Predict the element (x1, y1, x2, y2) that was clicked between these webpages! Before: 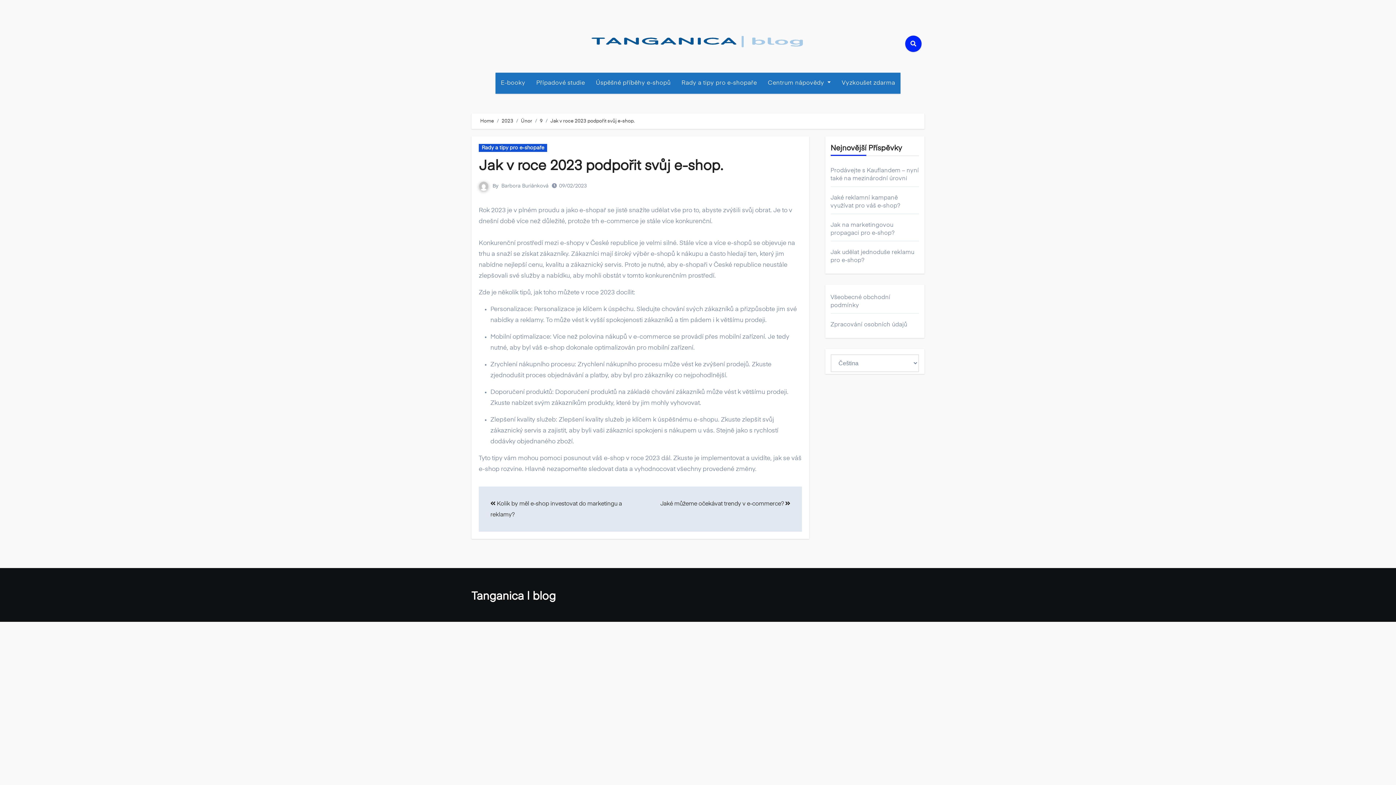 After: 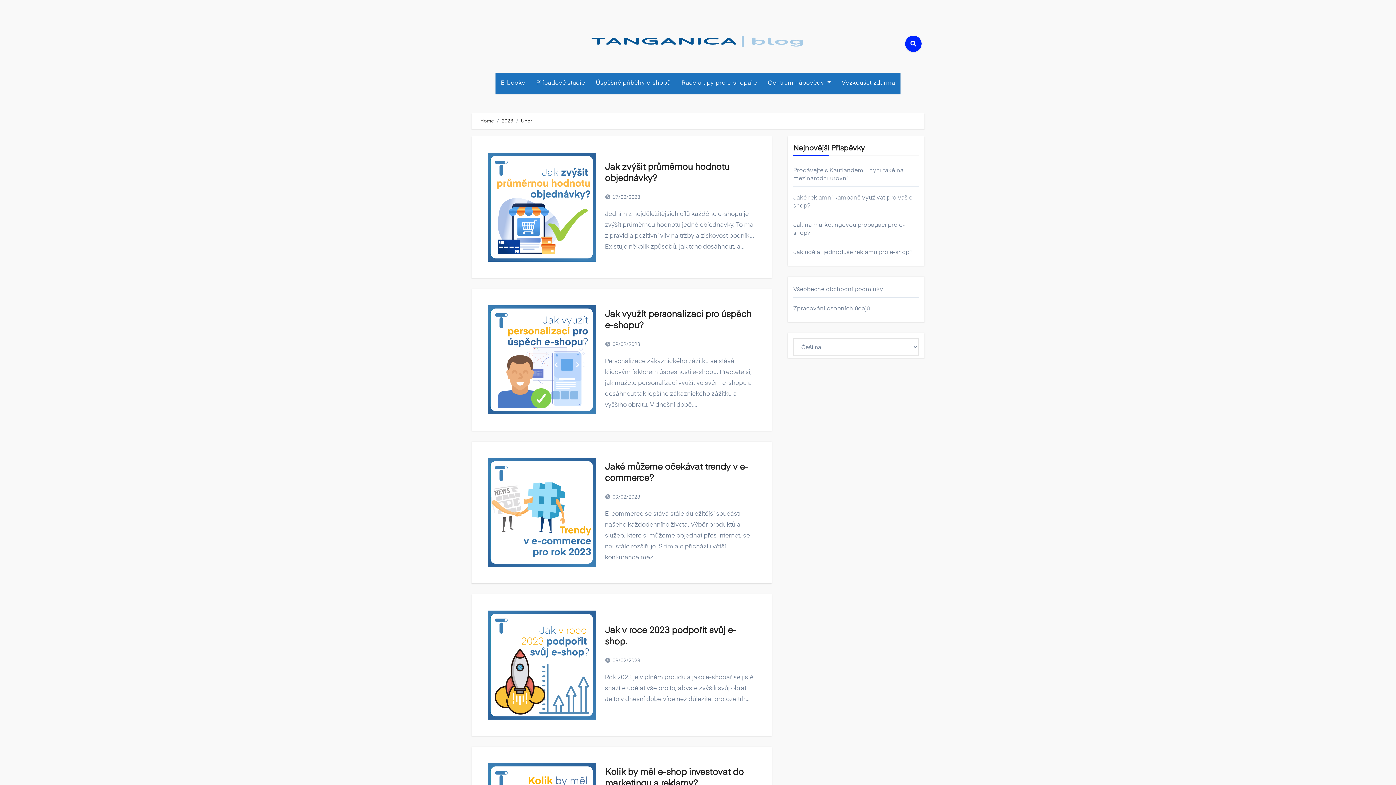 Action: bbox: (521, 118, 532, 123) label: Únor